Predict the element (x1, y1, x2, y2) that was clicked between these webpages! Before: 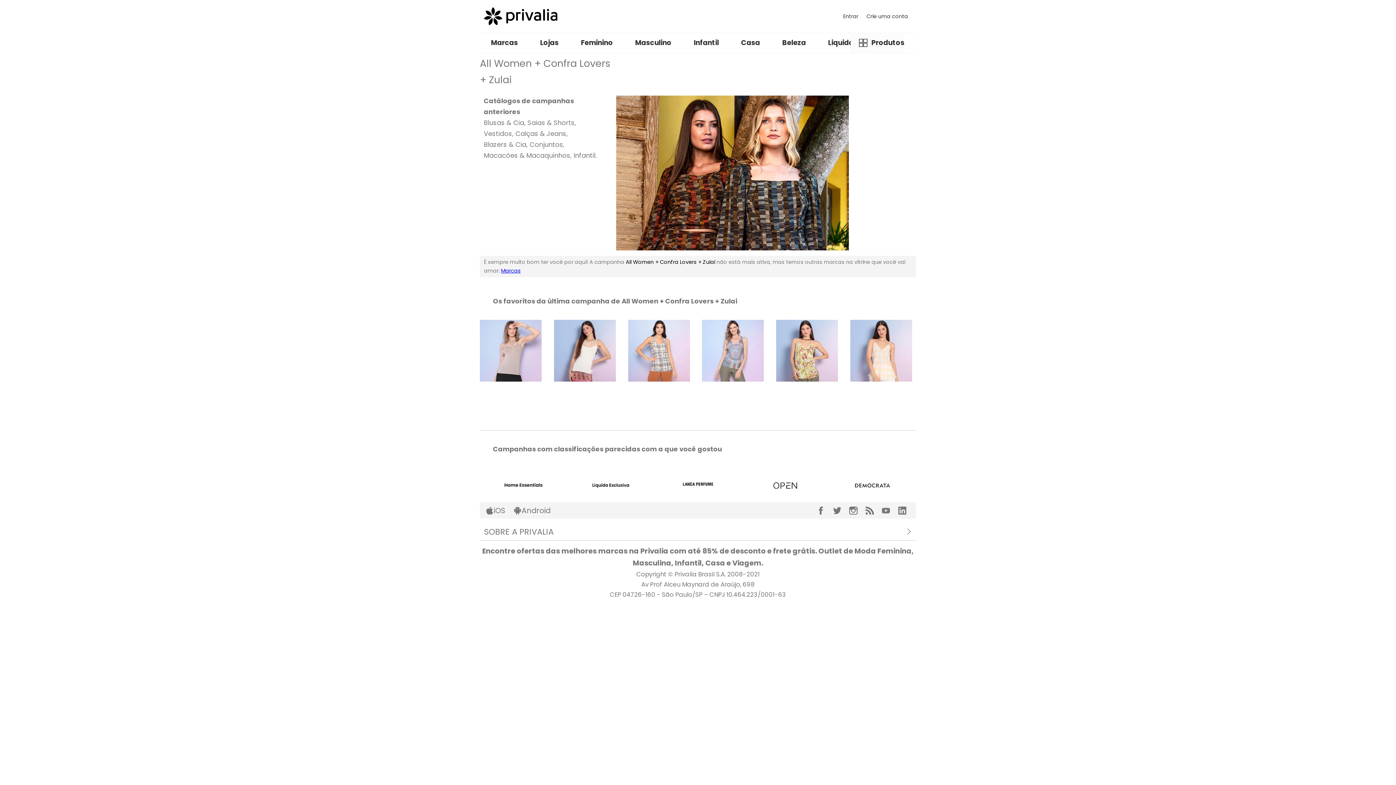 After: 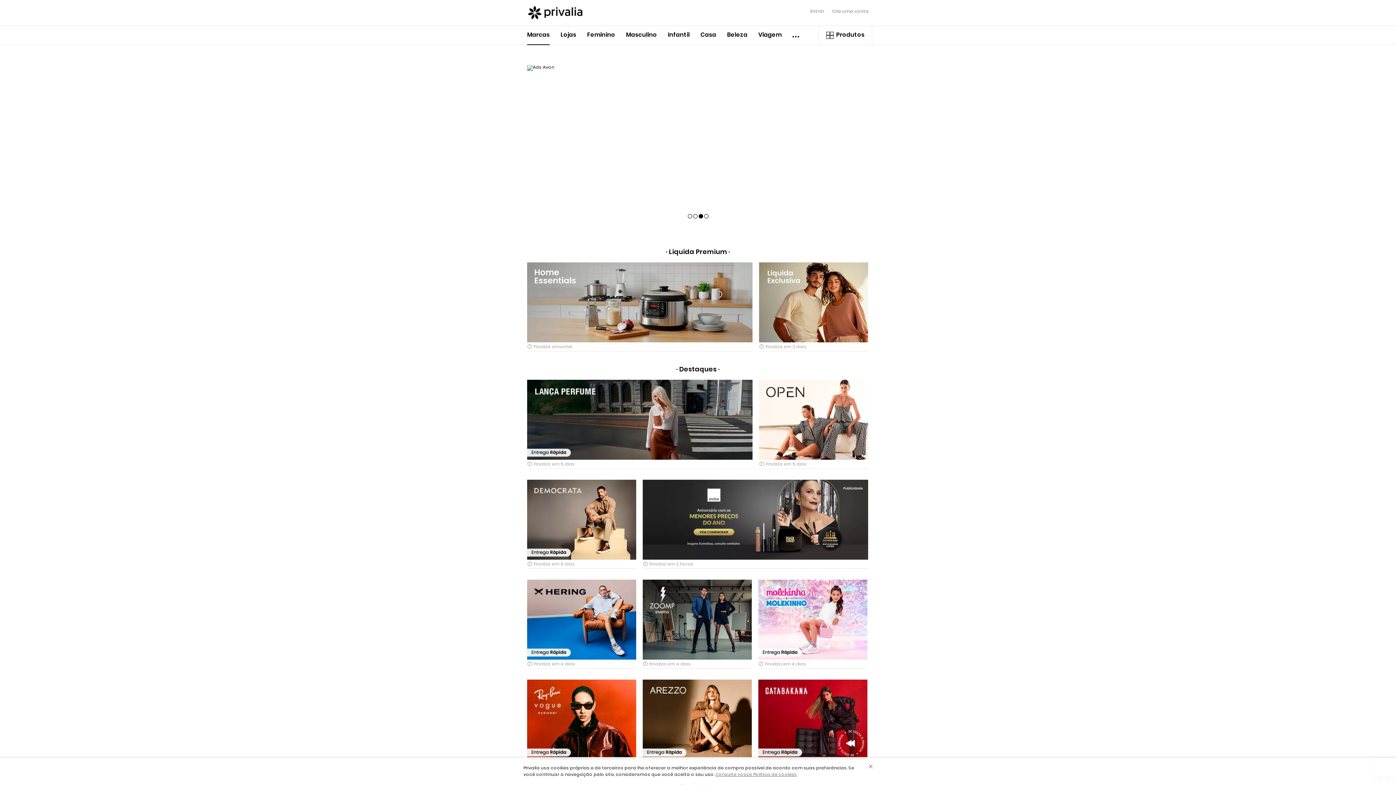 Action: bbox: (501, 267, 520, 274) label: Marcas